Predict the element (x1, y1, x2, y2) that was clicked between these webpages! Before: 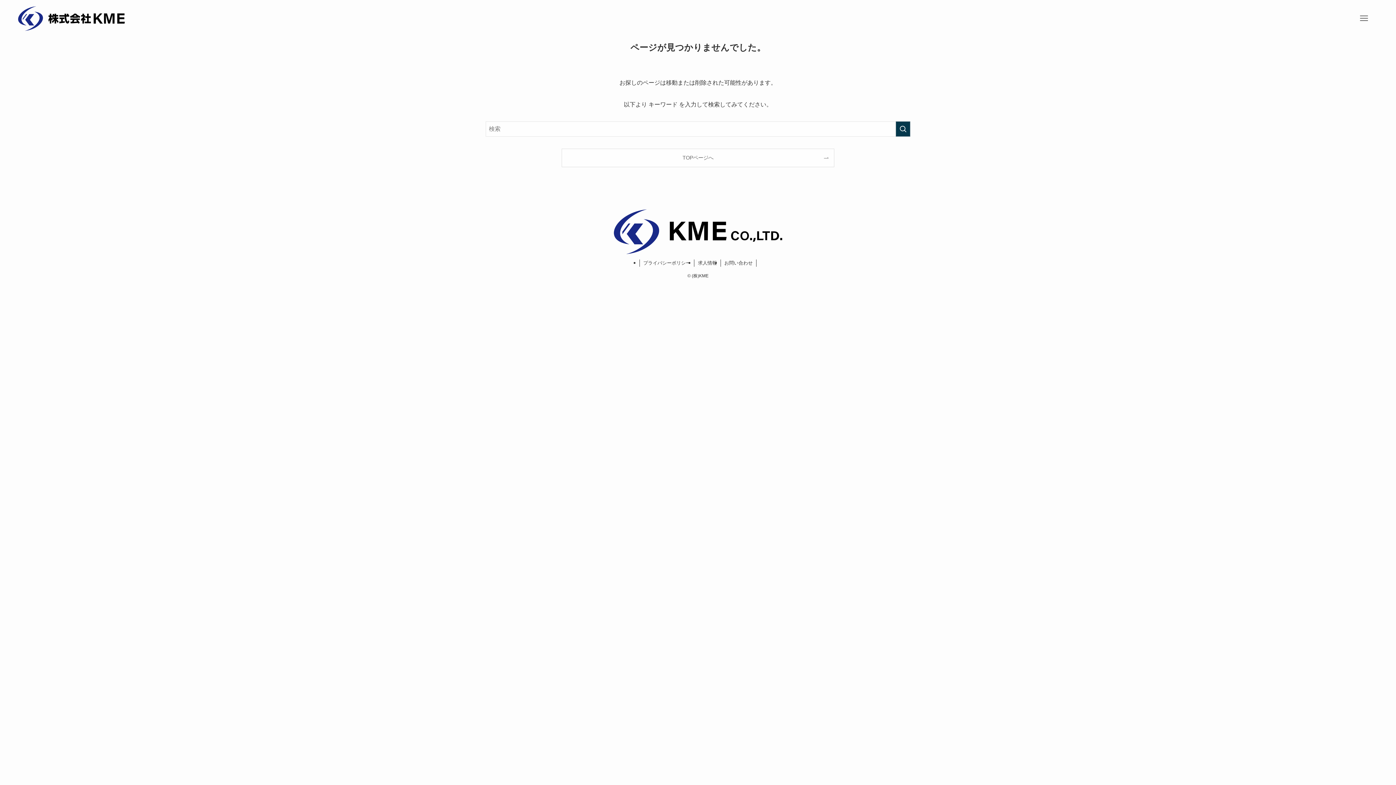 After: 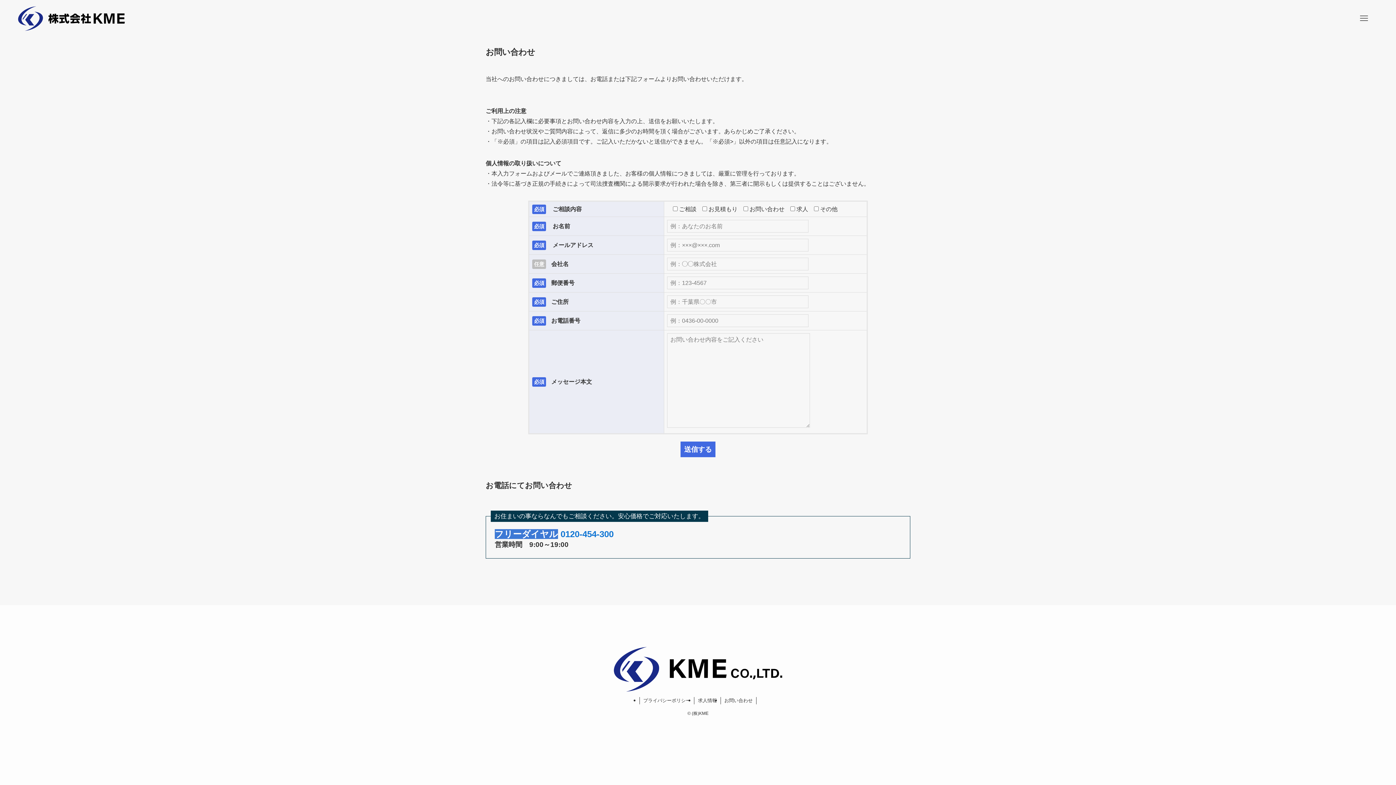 Action: label: お問い合わせ bbox: (721, 259, 756, 266)